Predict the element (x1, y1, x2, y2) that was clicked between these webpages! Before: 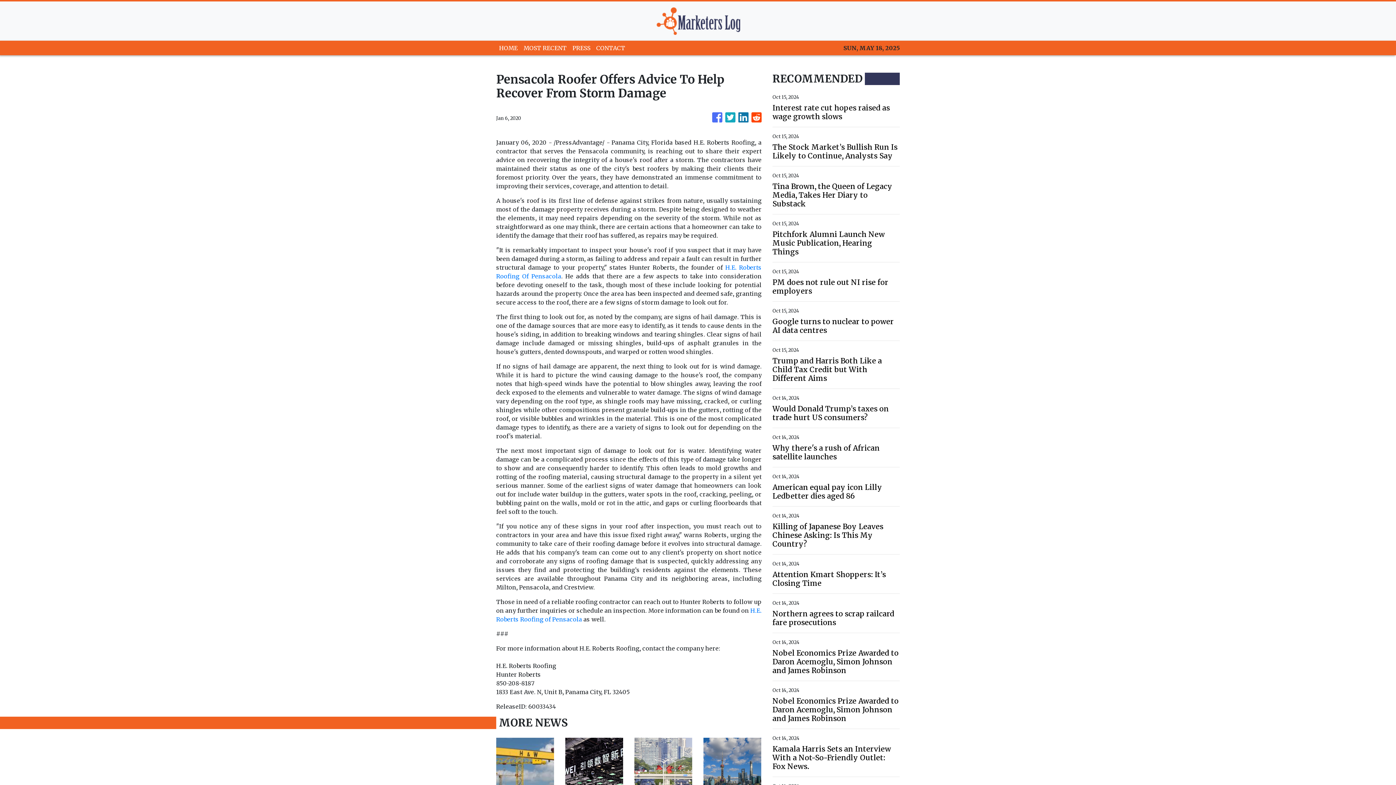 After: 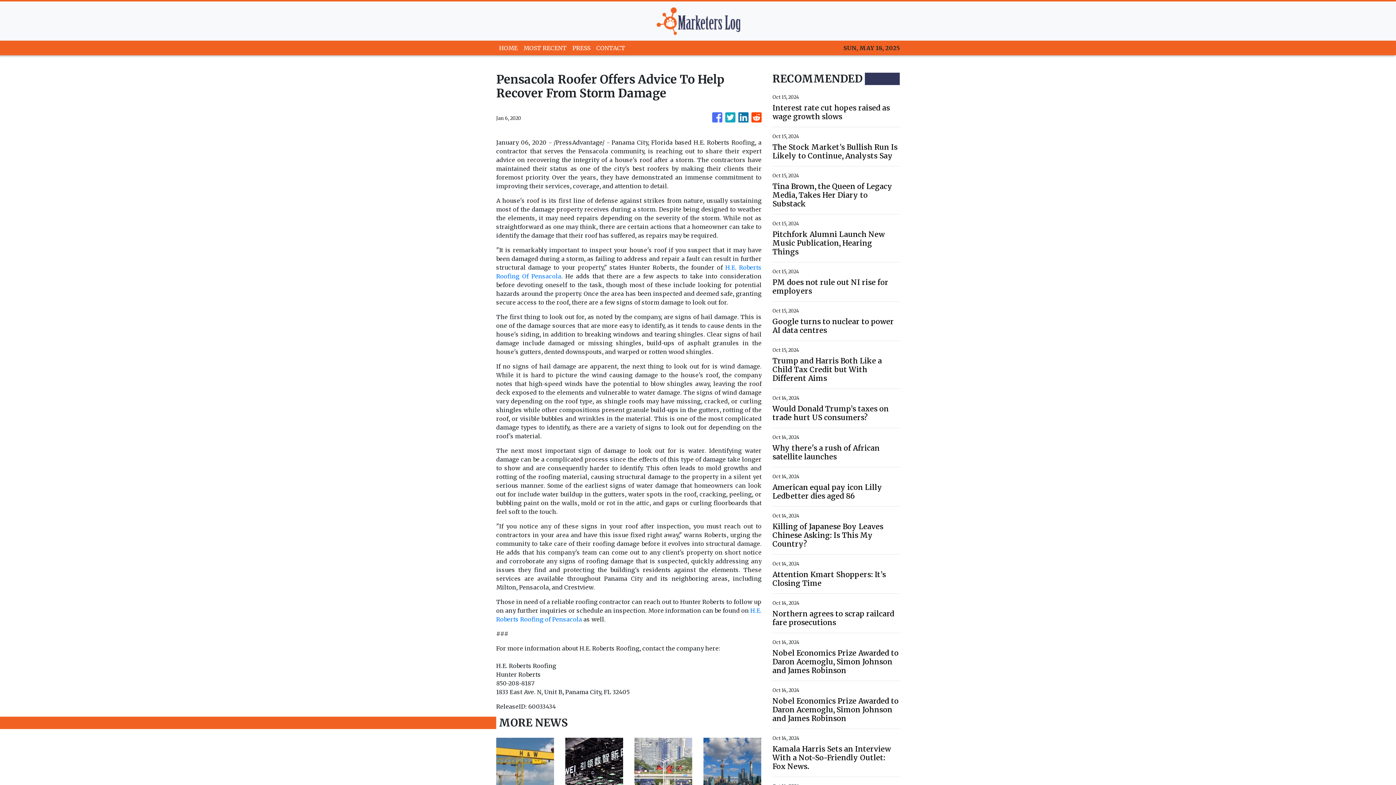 Action: bbox: (738, 109, 748, 126)